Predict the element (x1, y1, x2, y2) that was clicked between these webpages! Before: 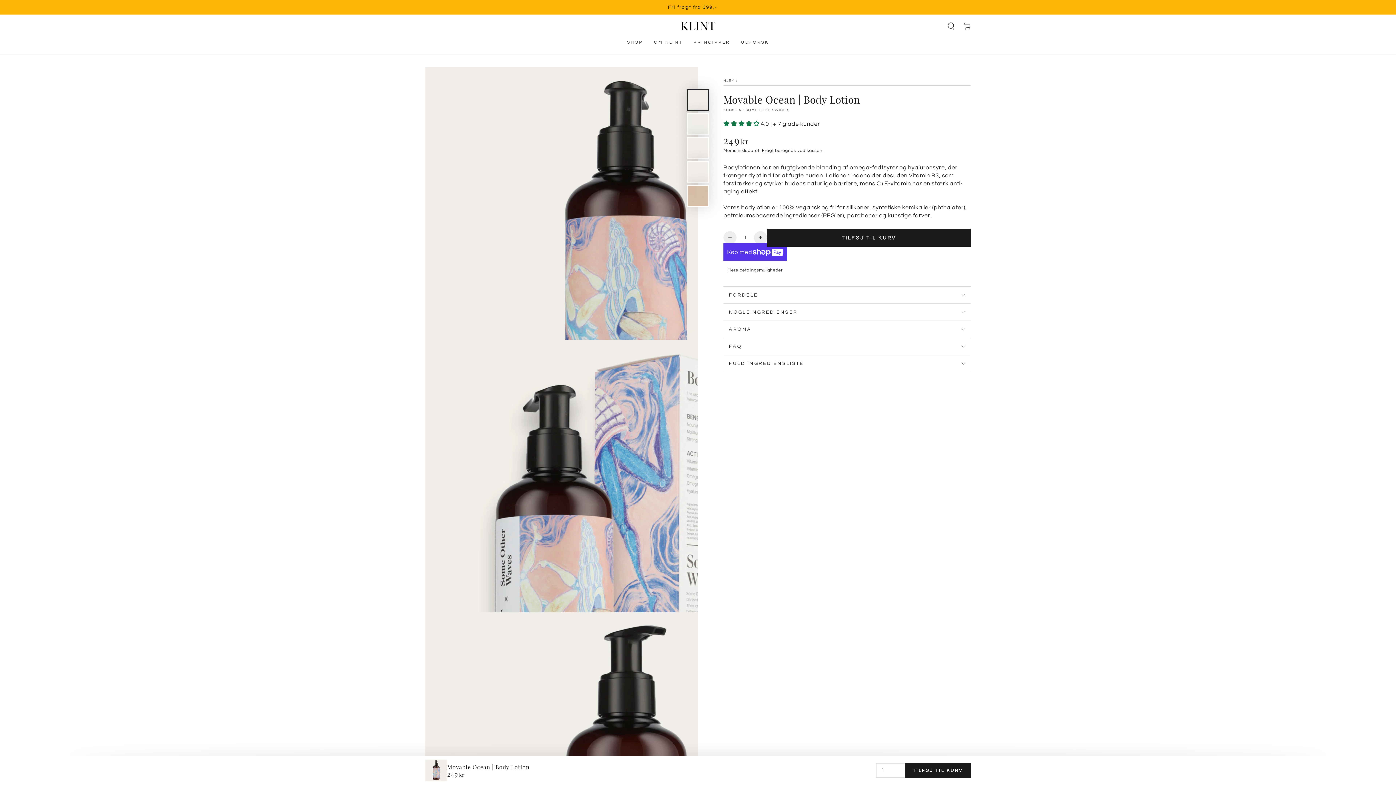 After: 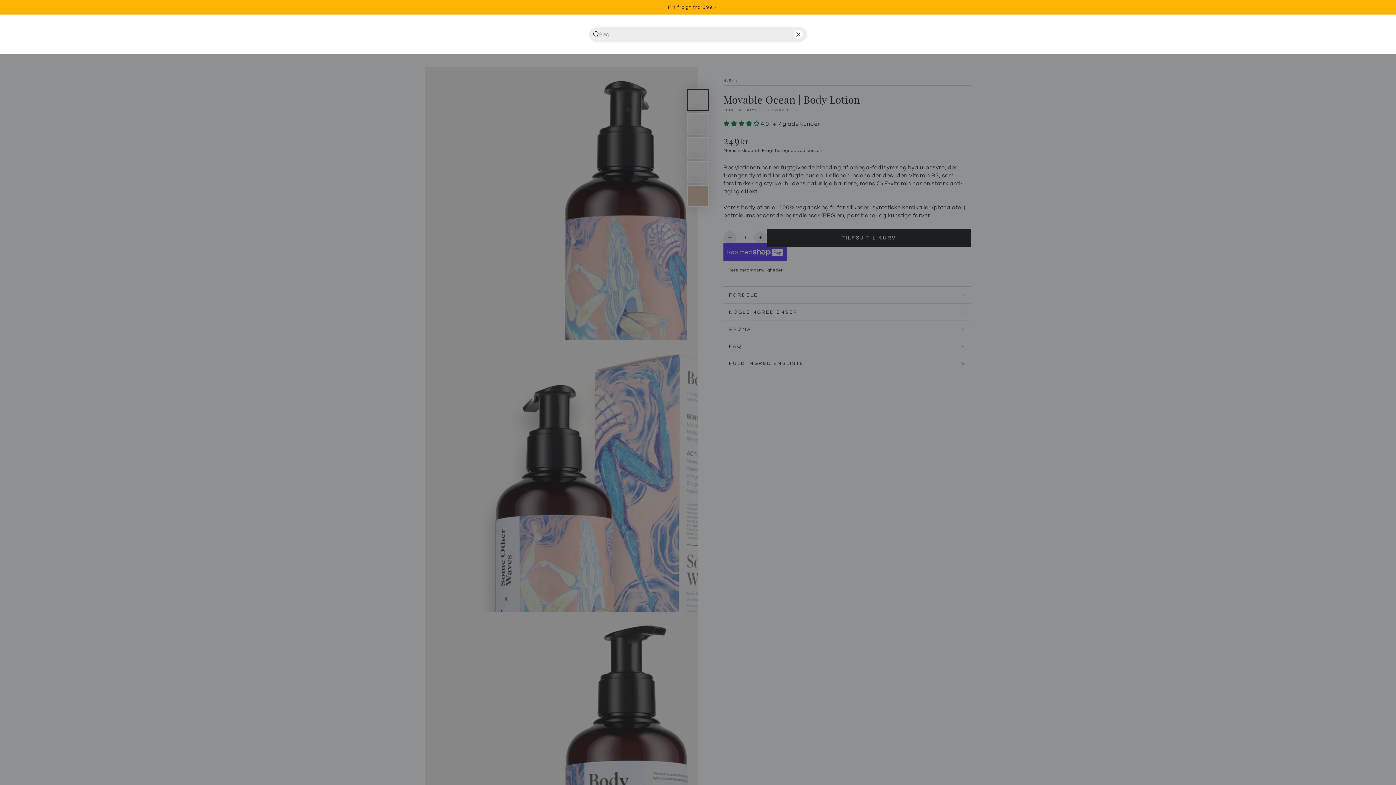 Action: bbox: (943, 18, 959, 34) label: Søg på vores side